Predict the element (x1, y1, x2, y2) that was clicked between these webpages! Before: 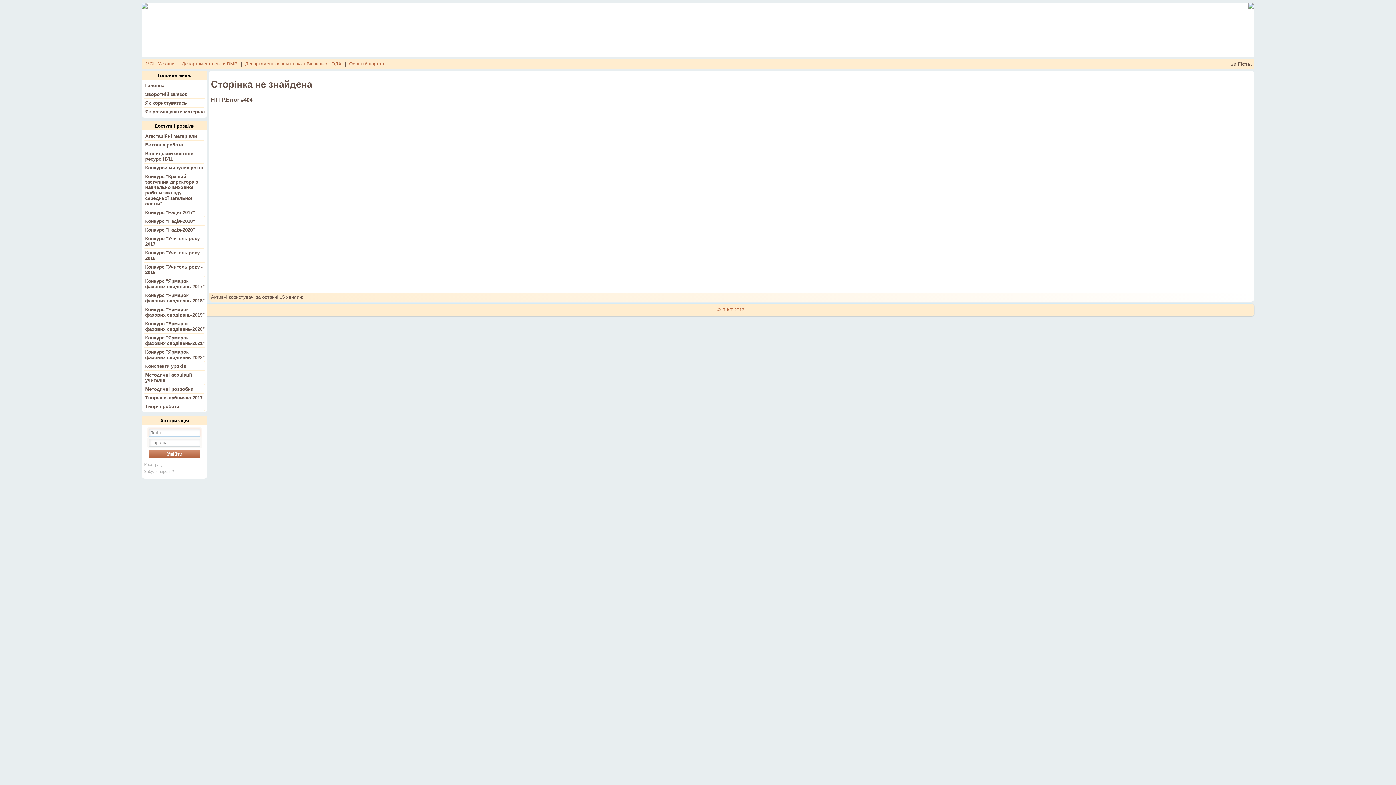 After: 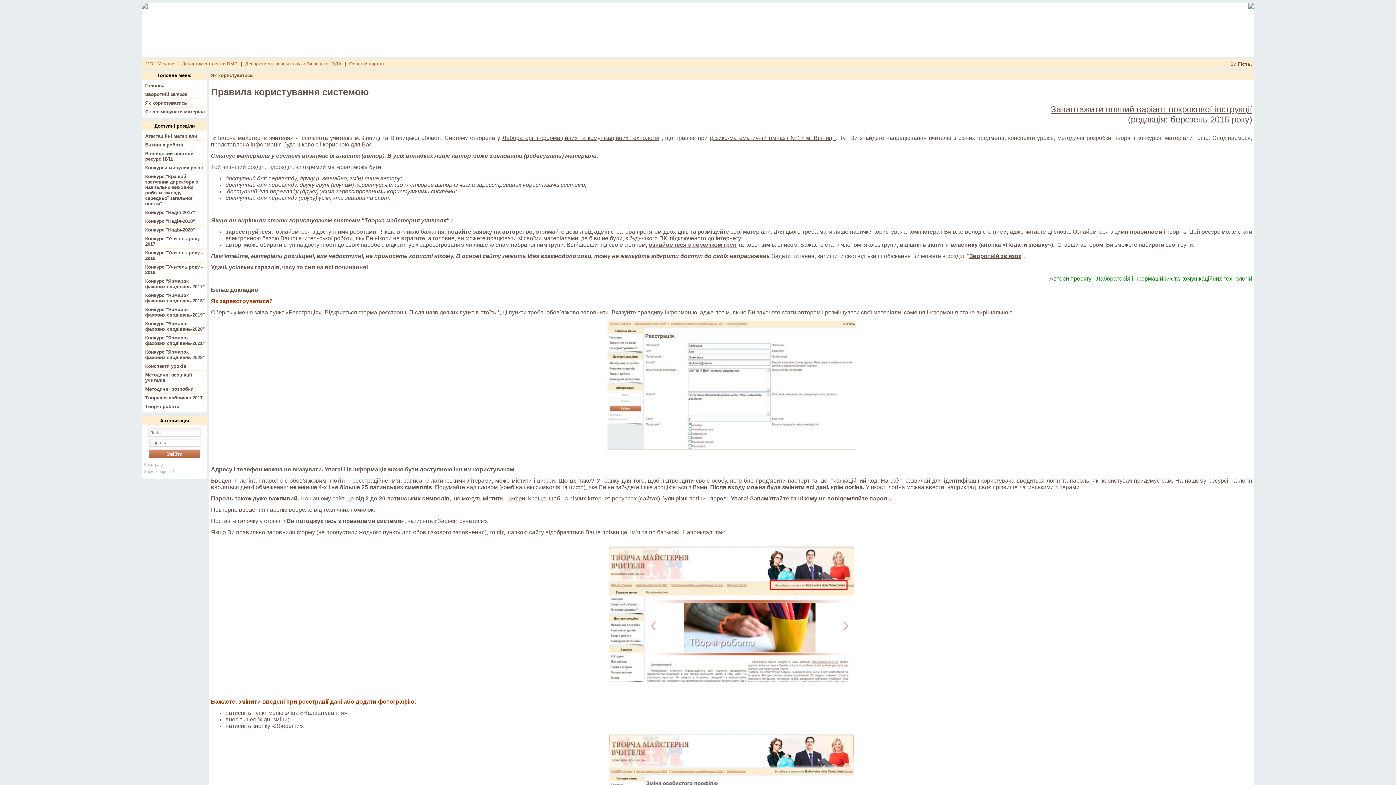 Action: label: Як користуватись bbox: (145, 100, 204, 105)